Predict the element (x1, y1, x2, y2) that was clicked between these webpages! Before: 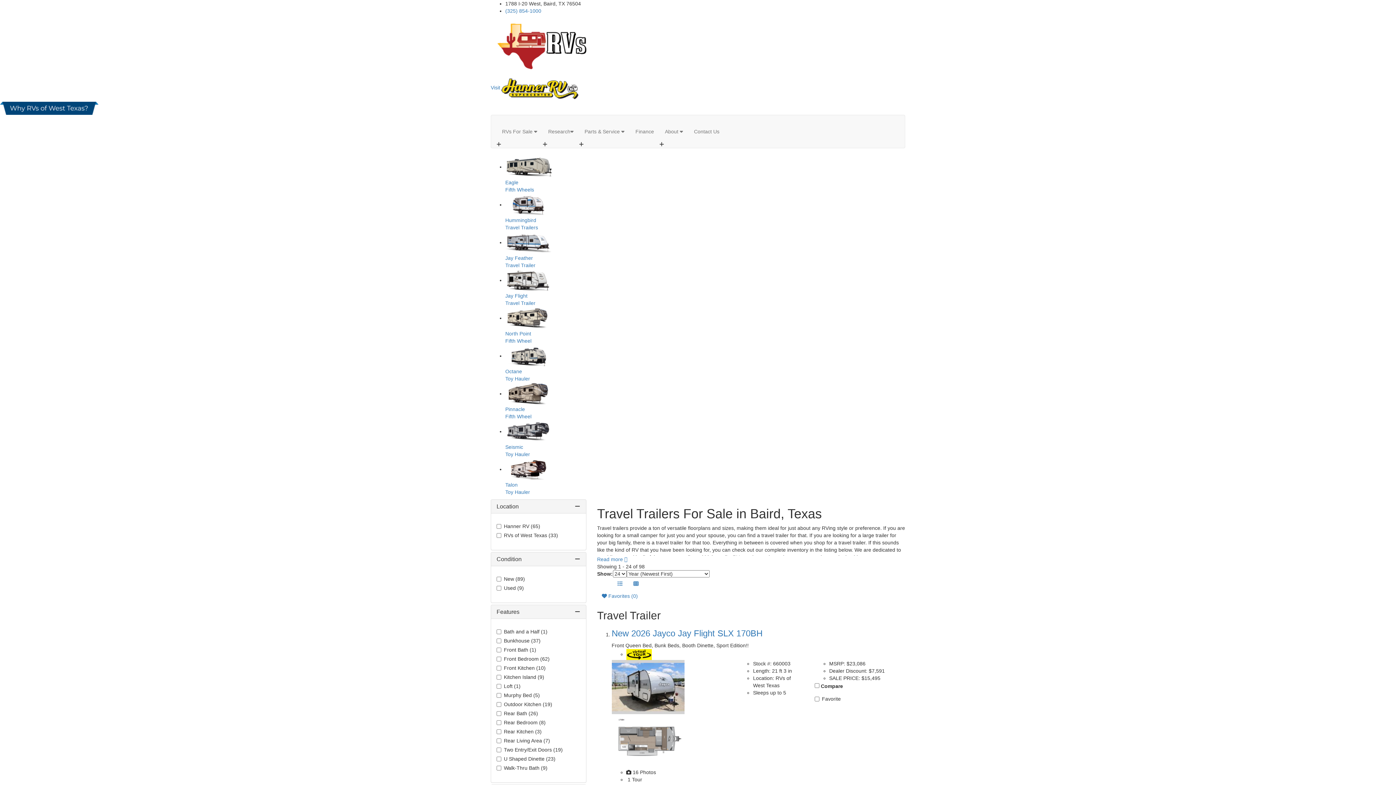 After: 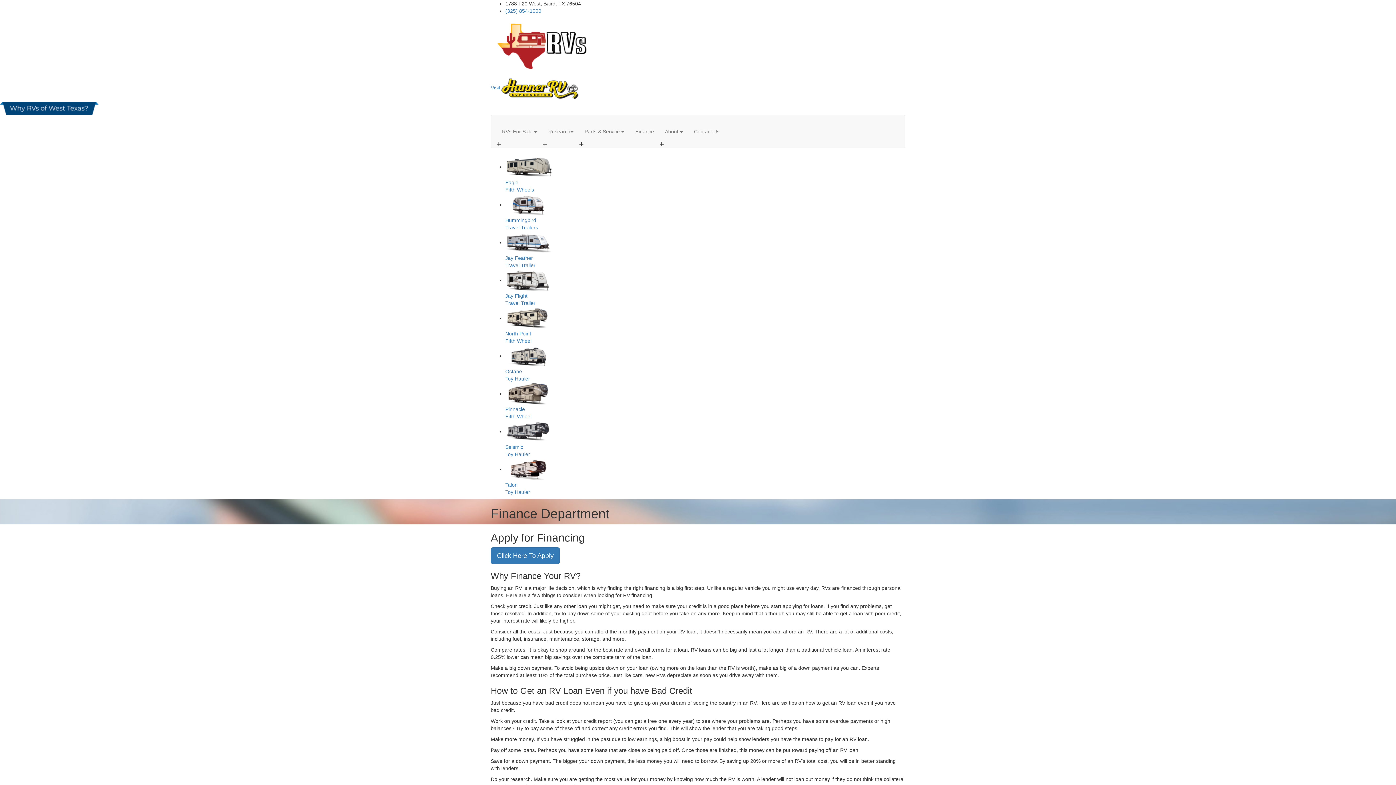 Action: label: Finance bbox: (630, 122, 659, 140)